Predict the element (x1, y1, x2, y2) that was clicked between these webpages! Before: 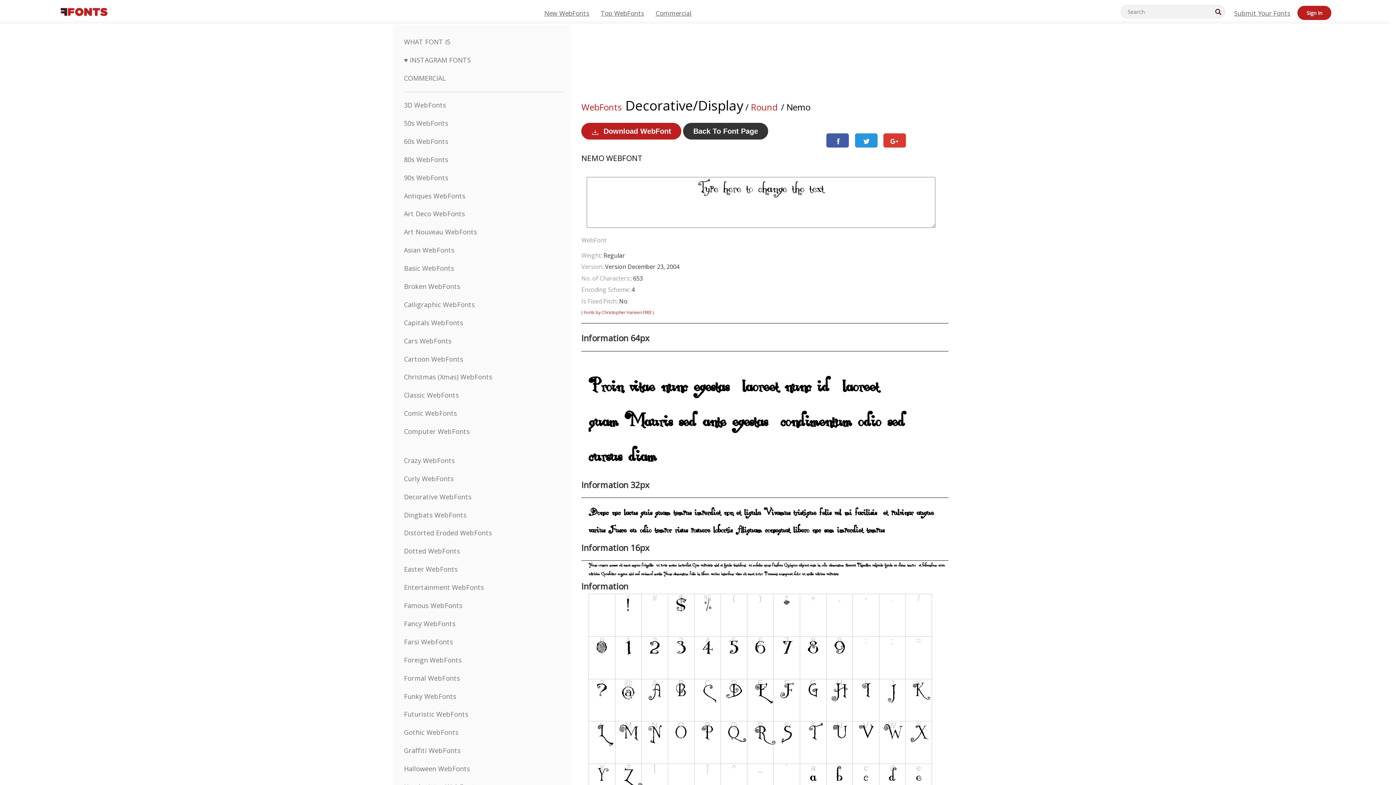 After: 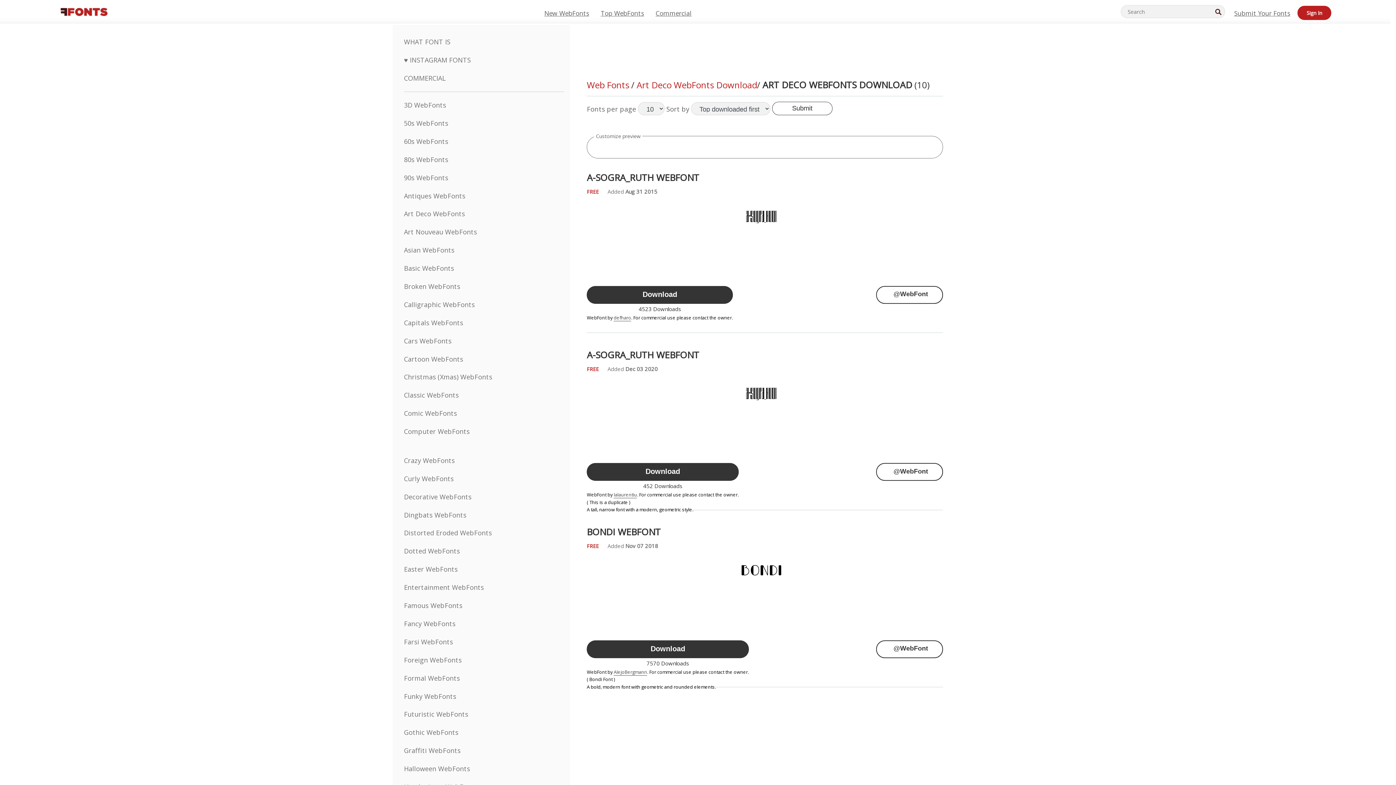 Action: bbox: (404, 209, 465, 218) label: Art Deco WebFonts